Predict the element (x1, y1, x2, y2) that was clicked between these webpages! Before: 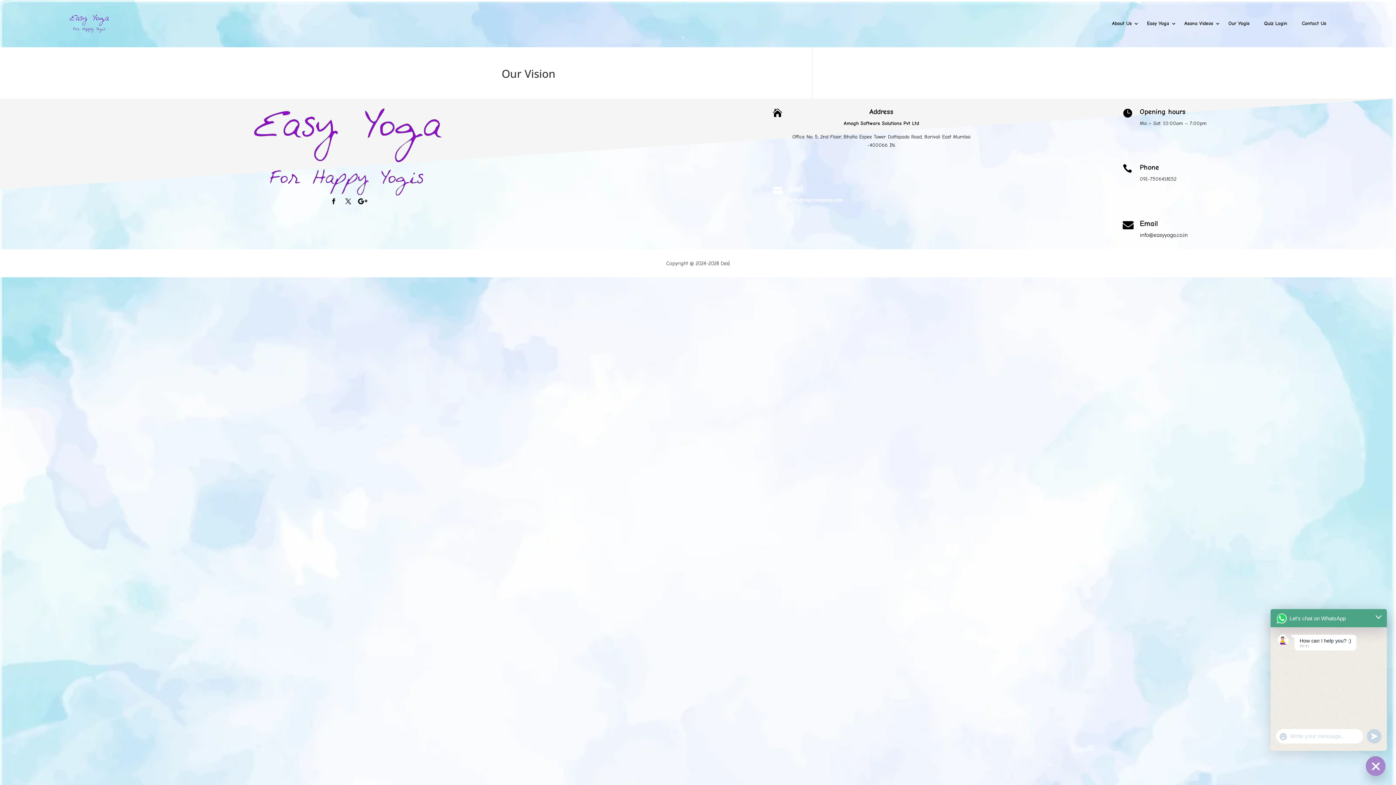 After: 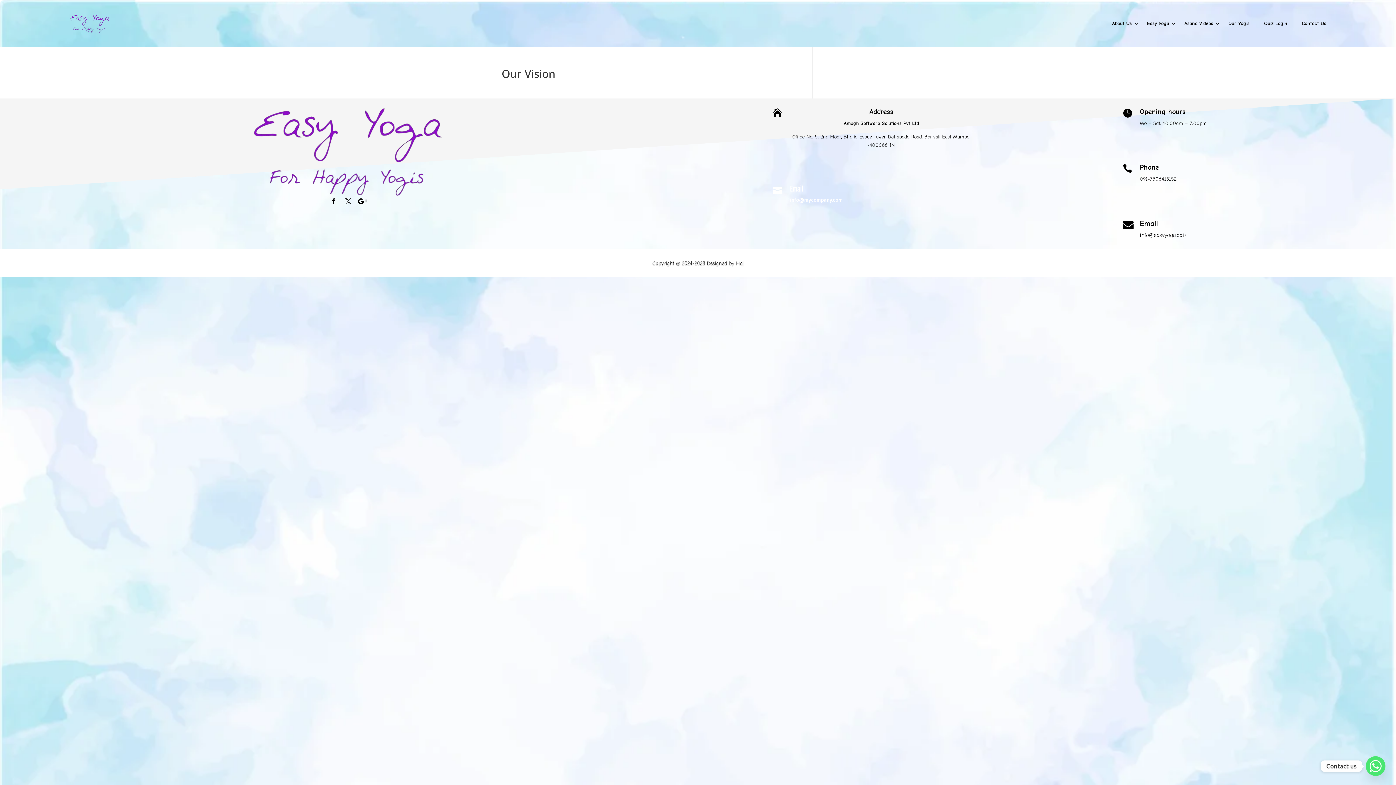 Action: bbox: (327, 195, 339, 207)